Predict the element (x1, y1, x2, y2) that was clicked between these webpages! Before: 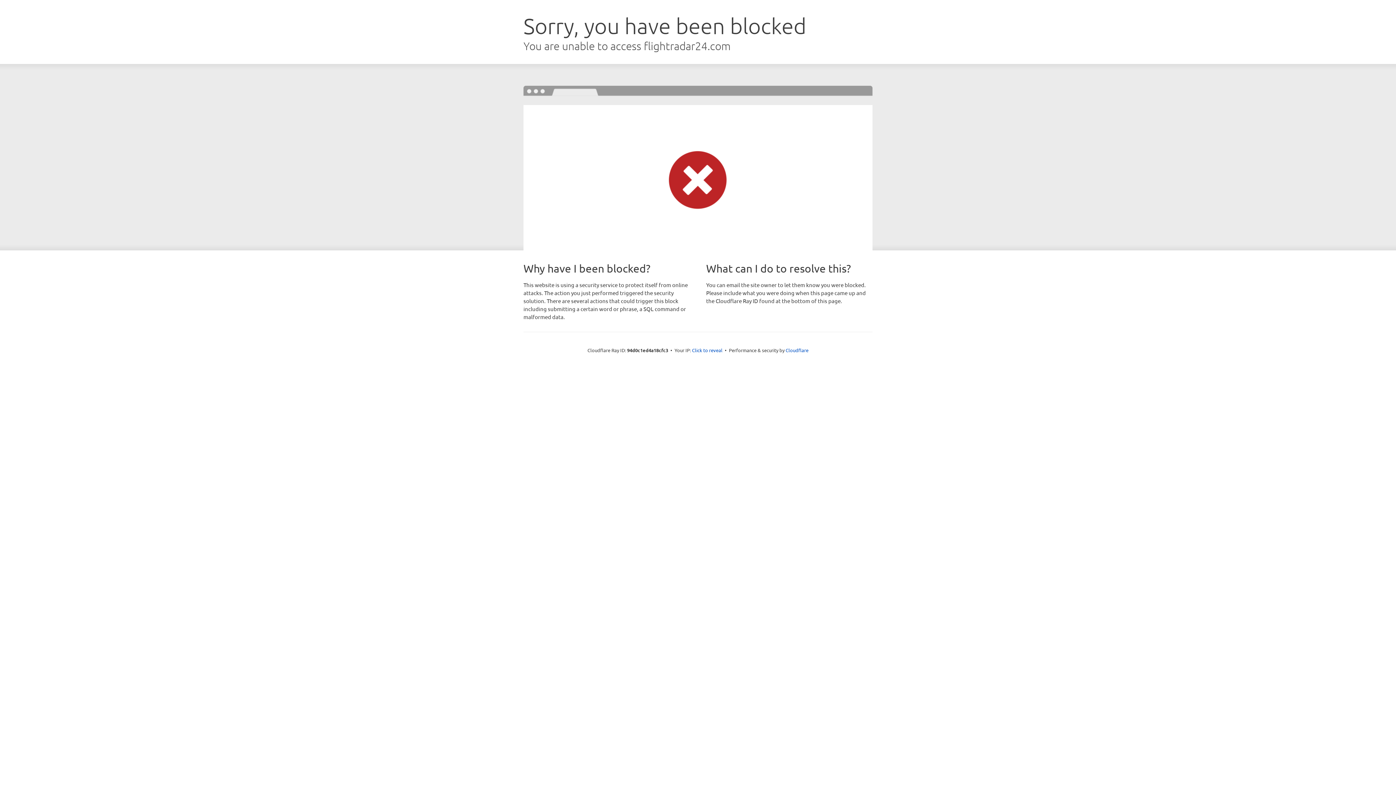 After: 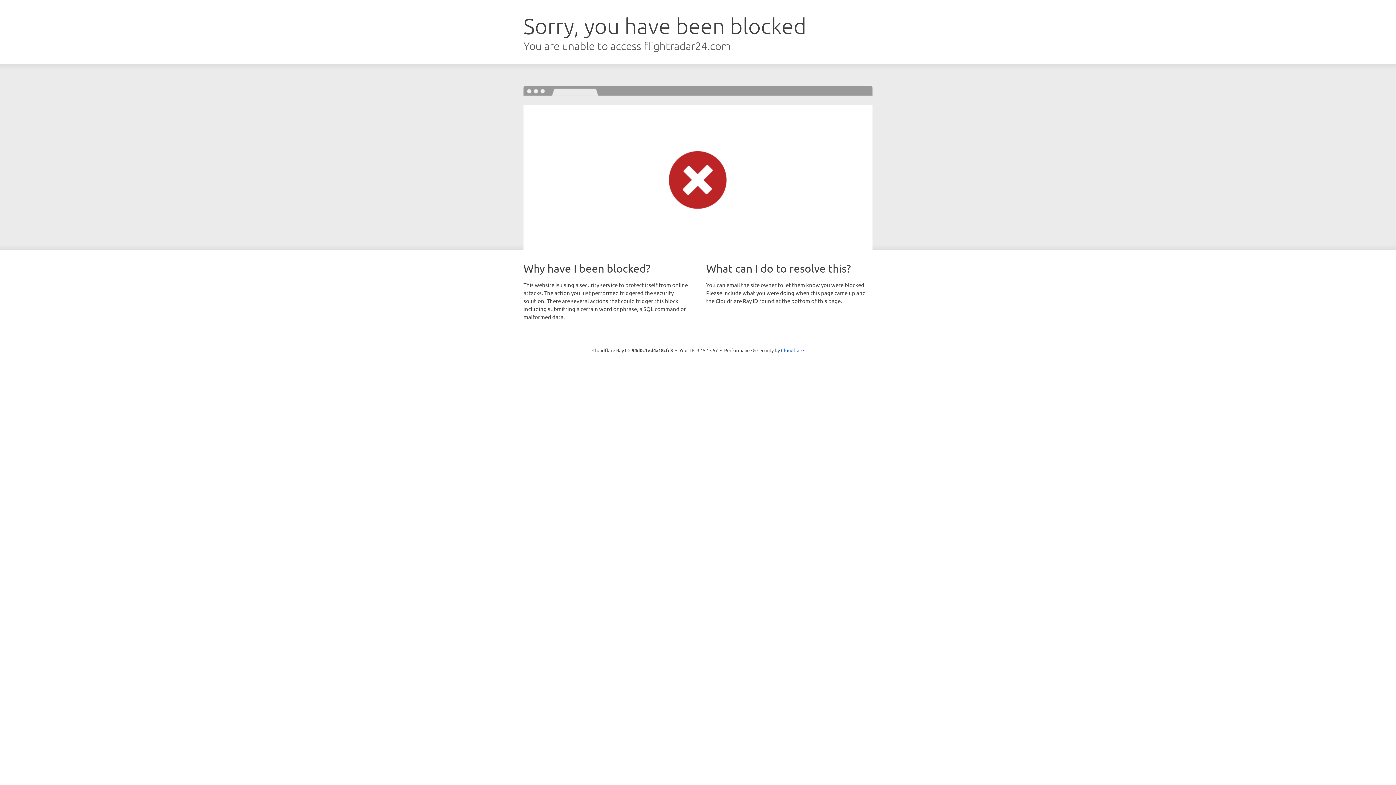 Action: label: Click to reveal bbox: (692, 346, 722, 353)